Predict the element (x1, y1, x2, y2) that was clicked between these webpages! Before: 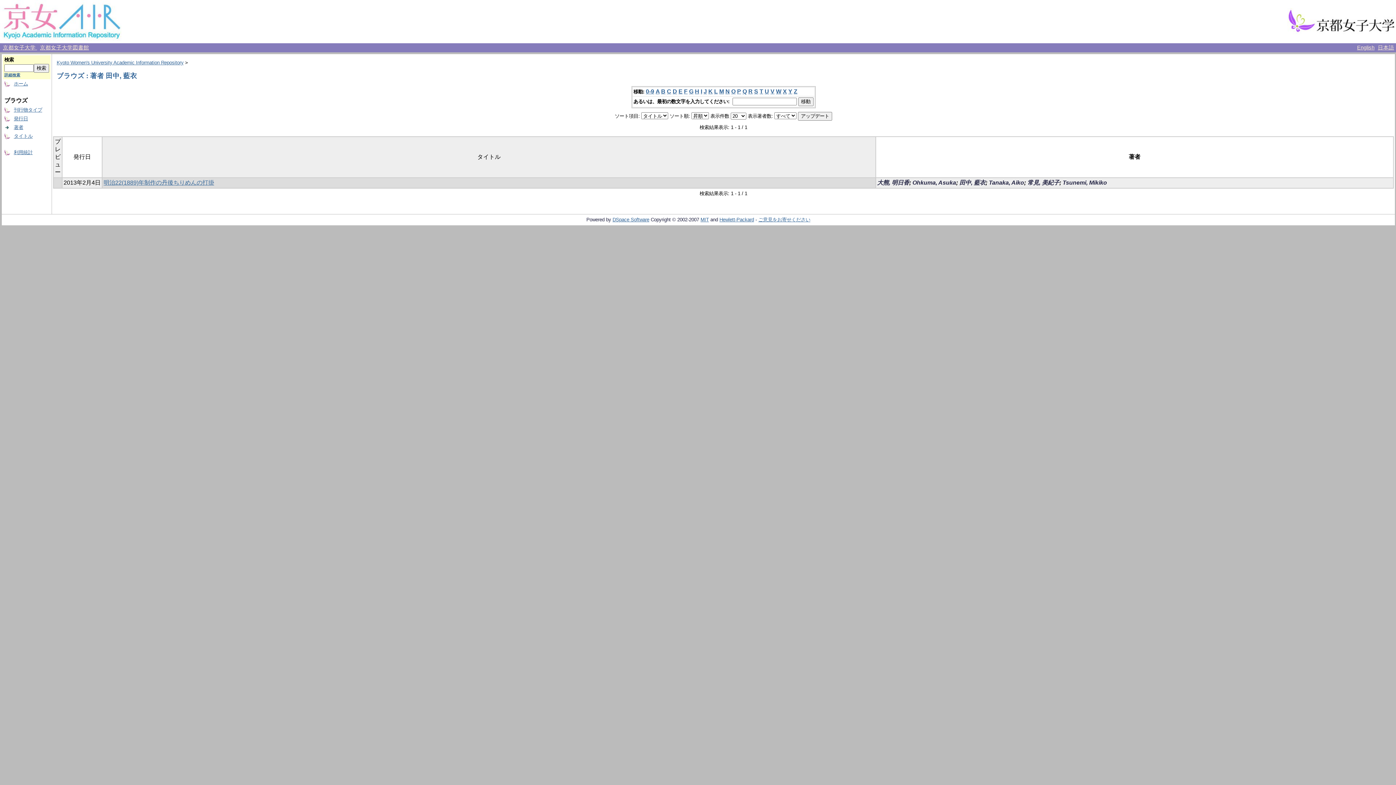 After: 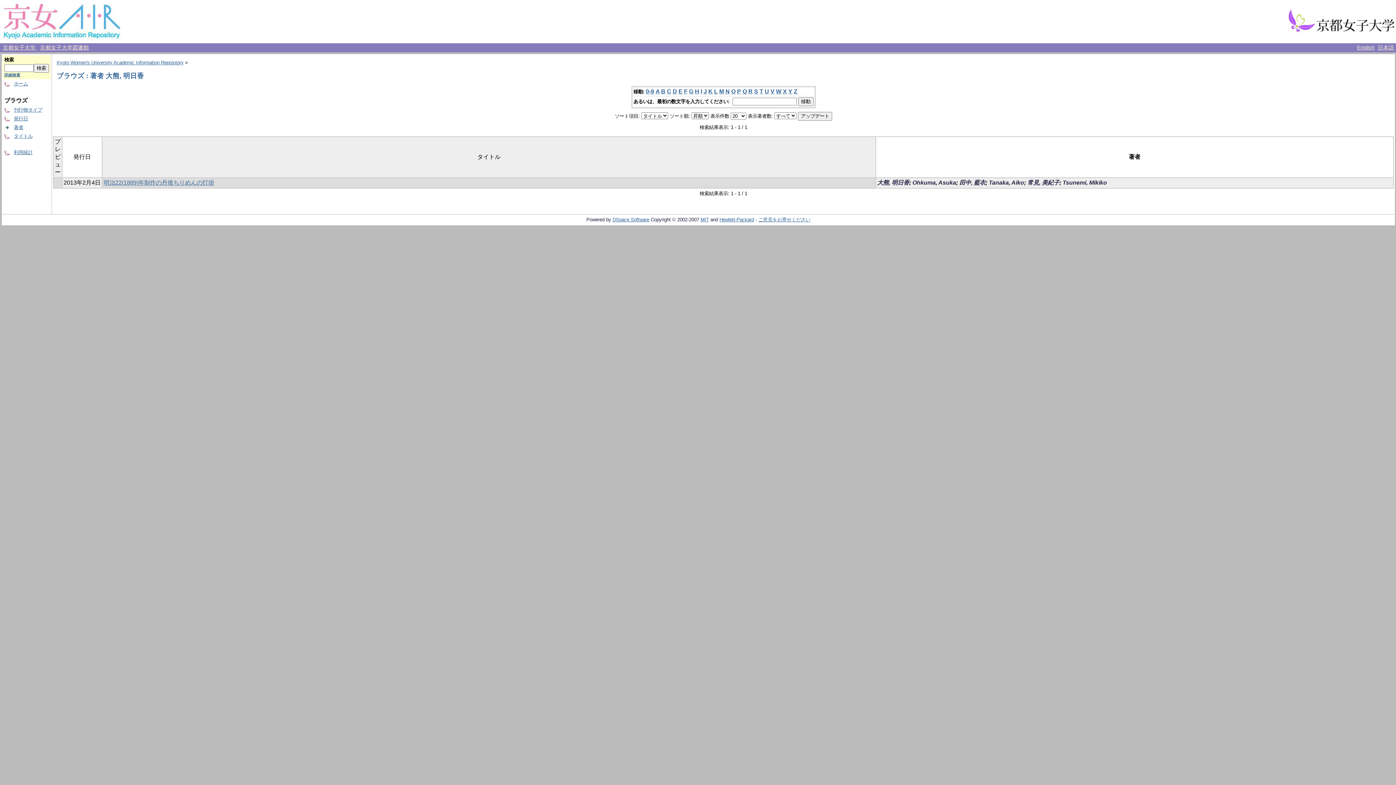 Action: bbox: (877, 179, 909, 185) label: 大熊, 明日香